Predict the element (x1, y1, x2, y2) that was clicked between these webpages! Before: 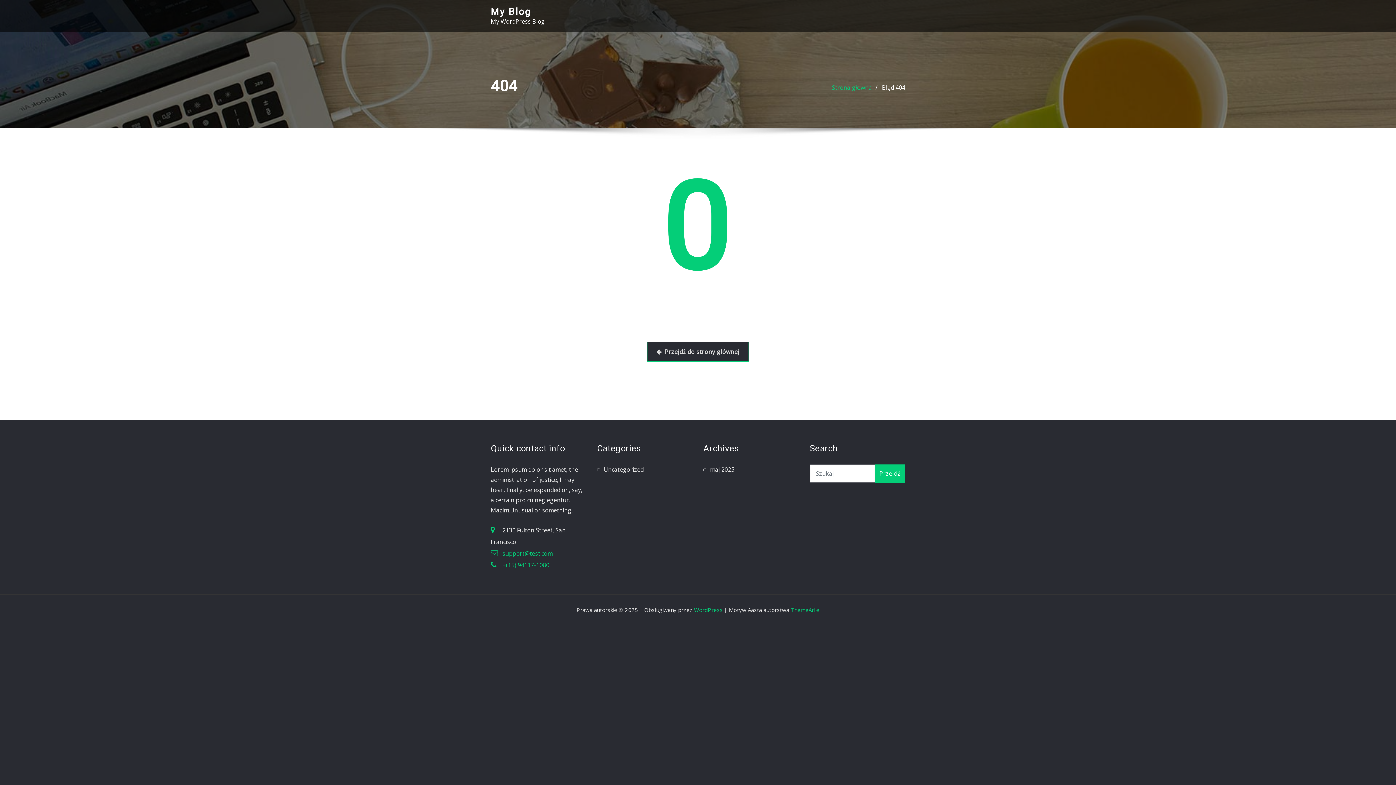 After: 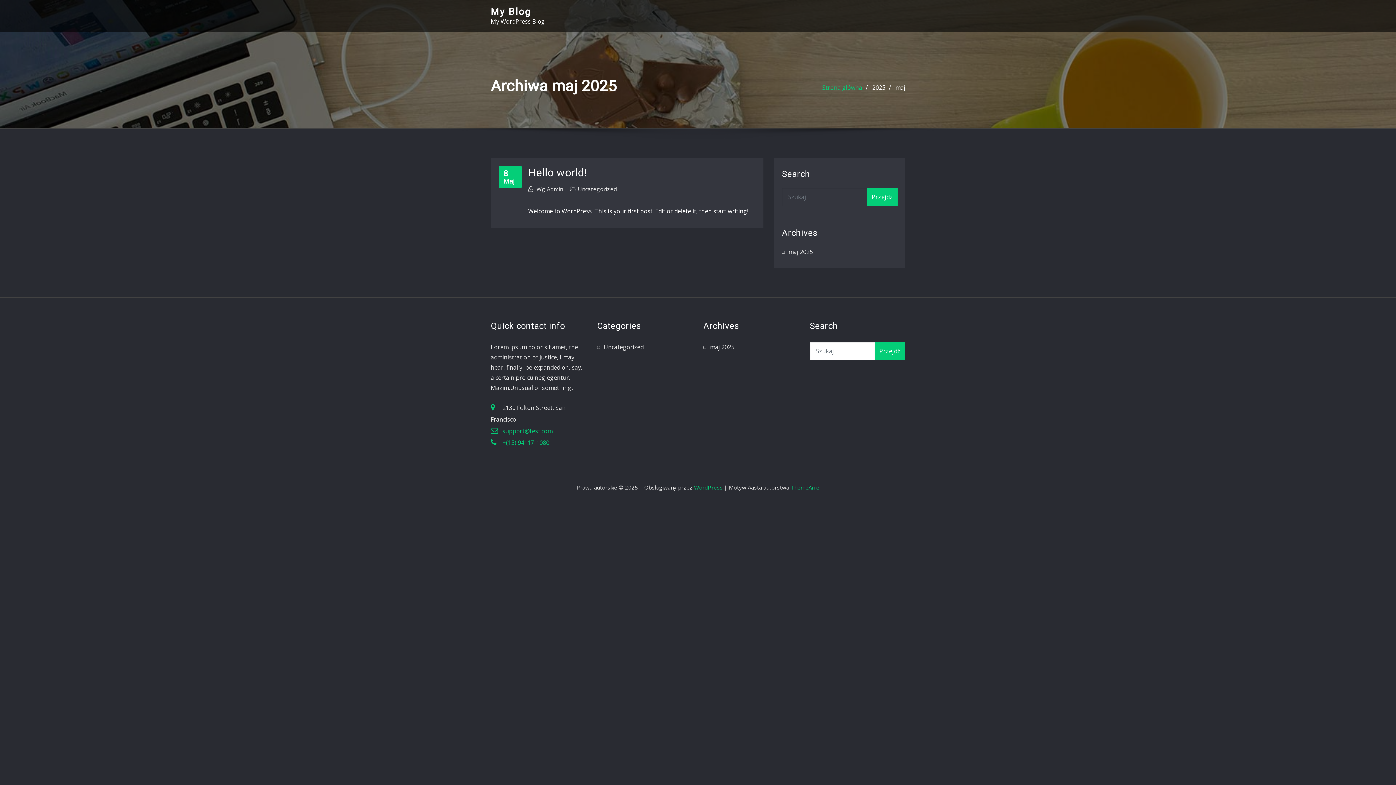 Action: label: maj 2025 bbox: (710, 465, 734, 473)